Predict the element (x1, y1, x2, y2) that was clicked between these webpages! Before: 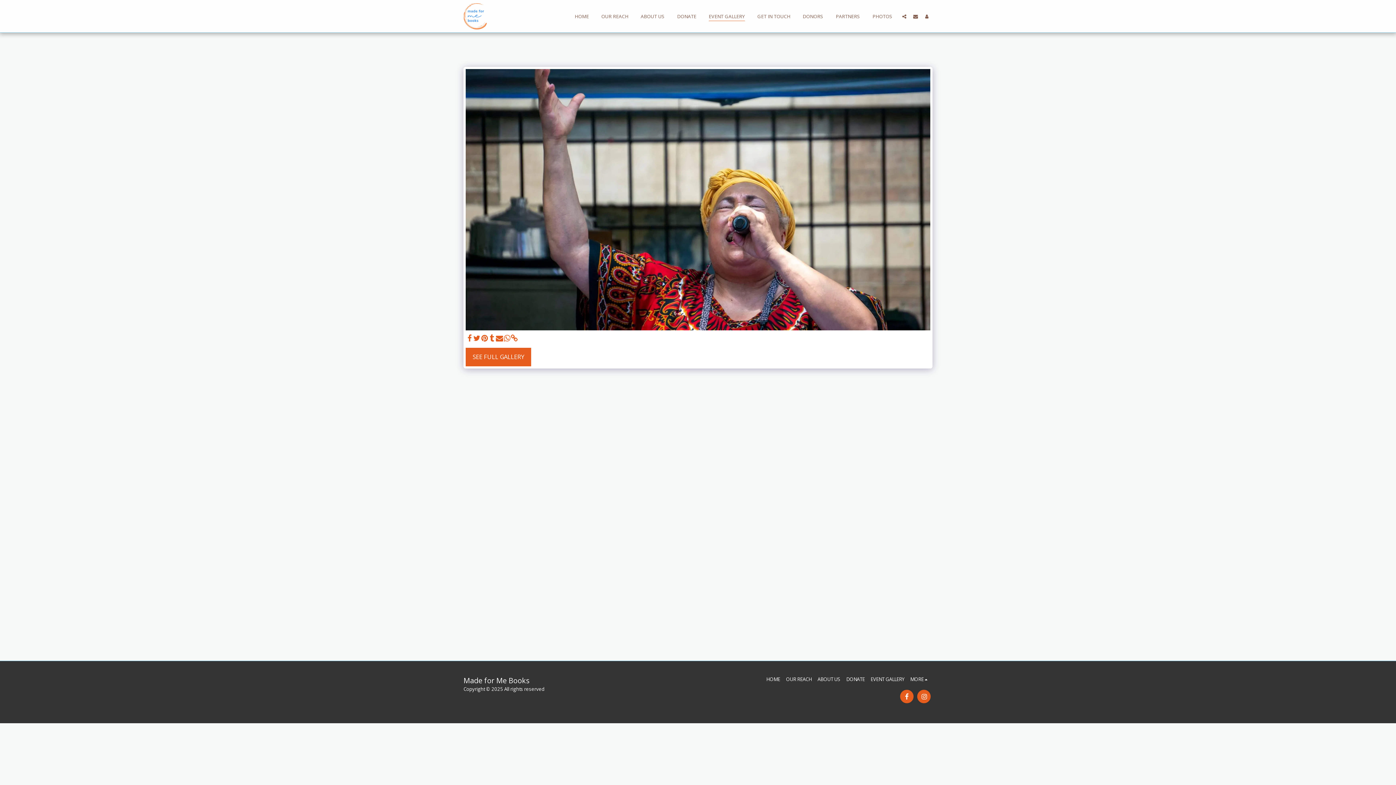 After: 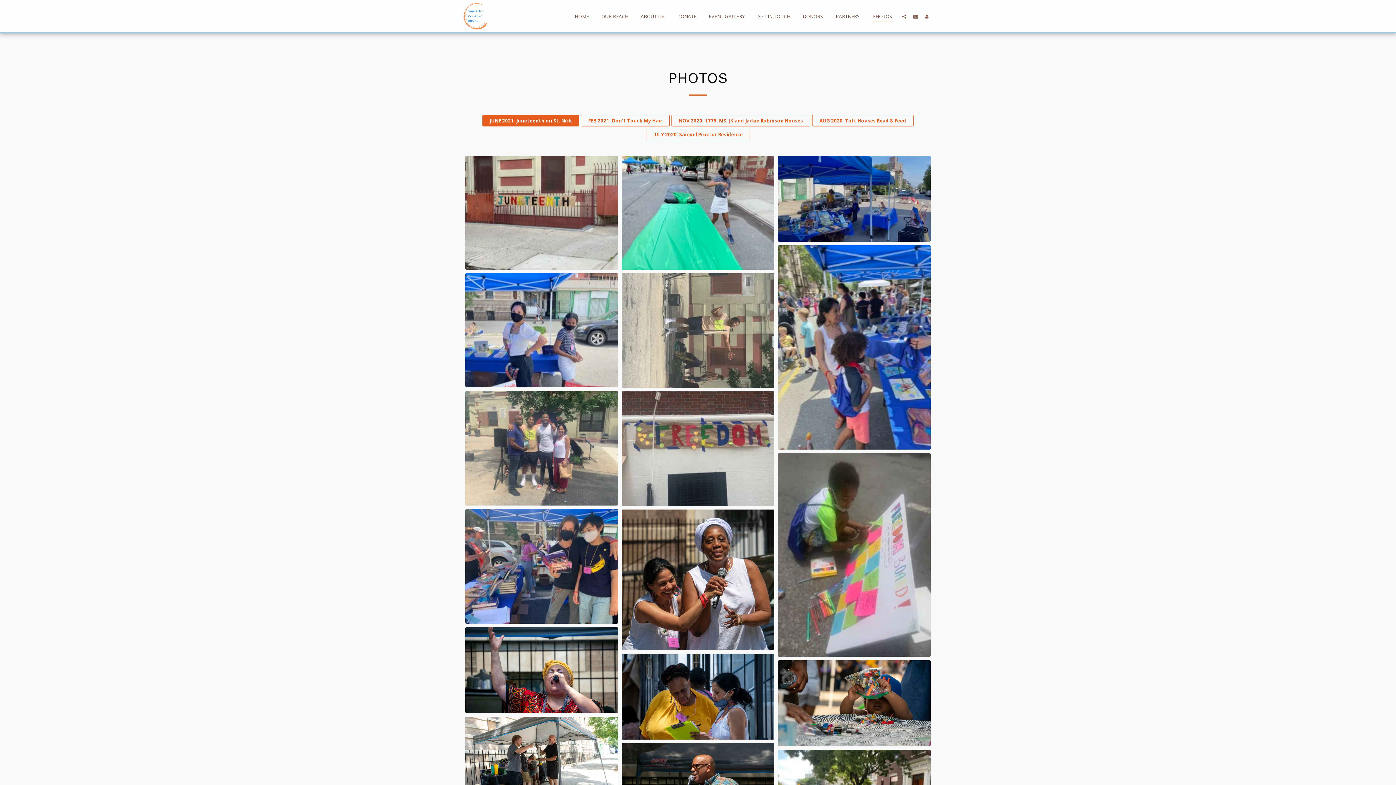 Action: label: PHOTOS bbox: (866, 11, 898, 21)